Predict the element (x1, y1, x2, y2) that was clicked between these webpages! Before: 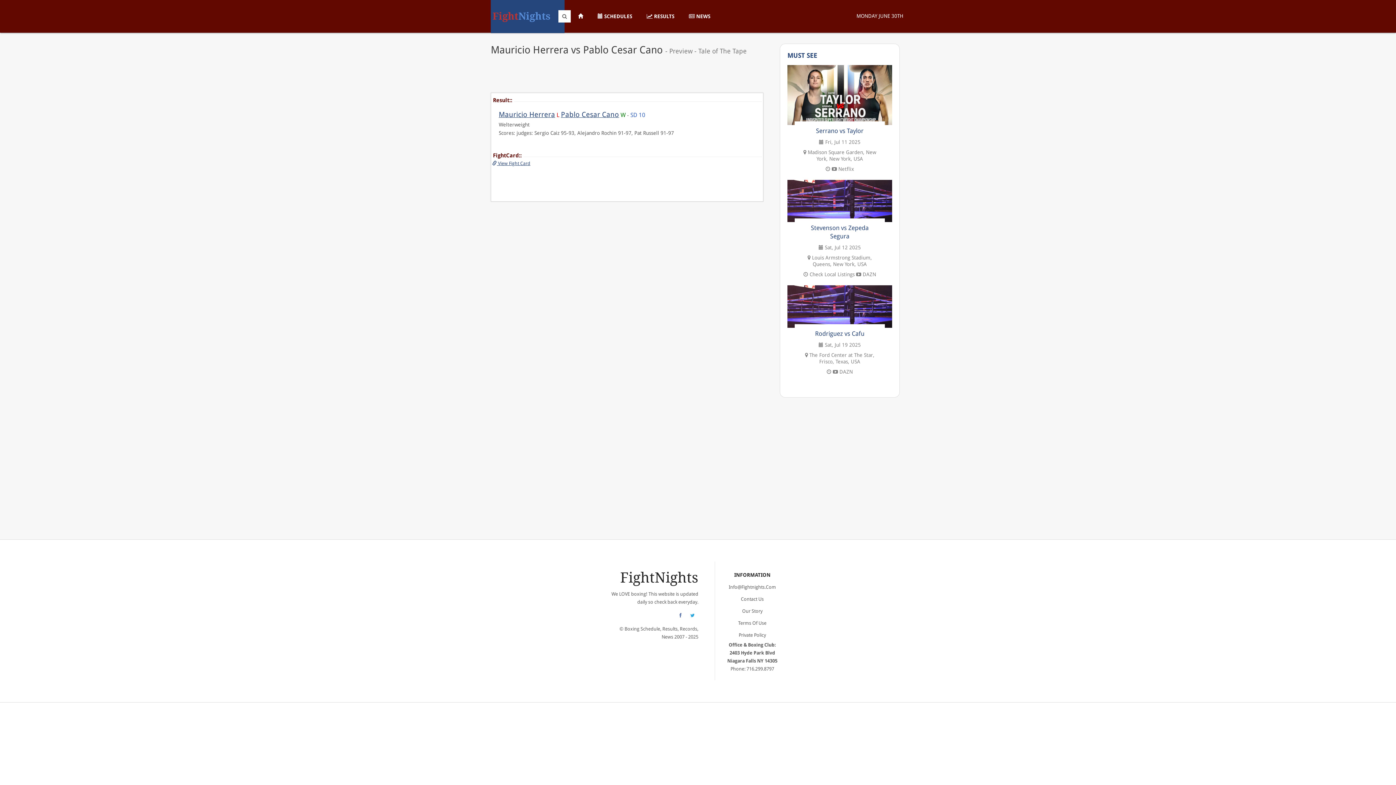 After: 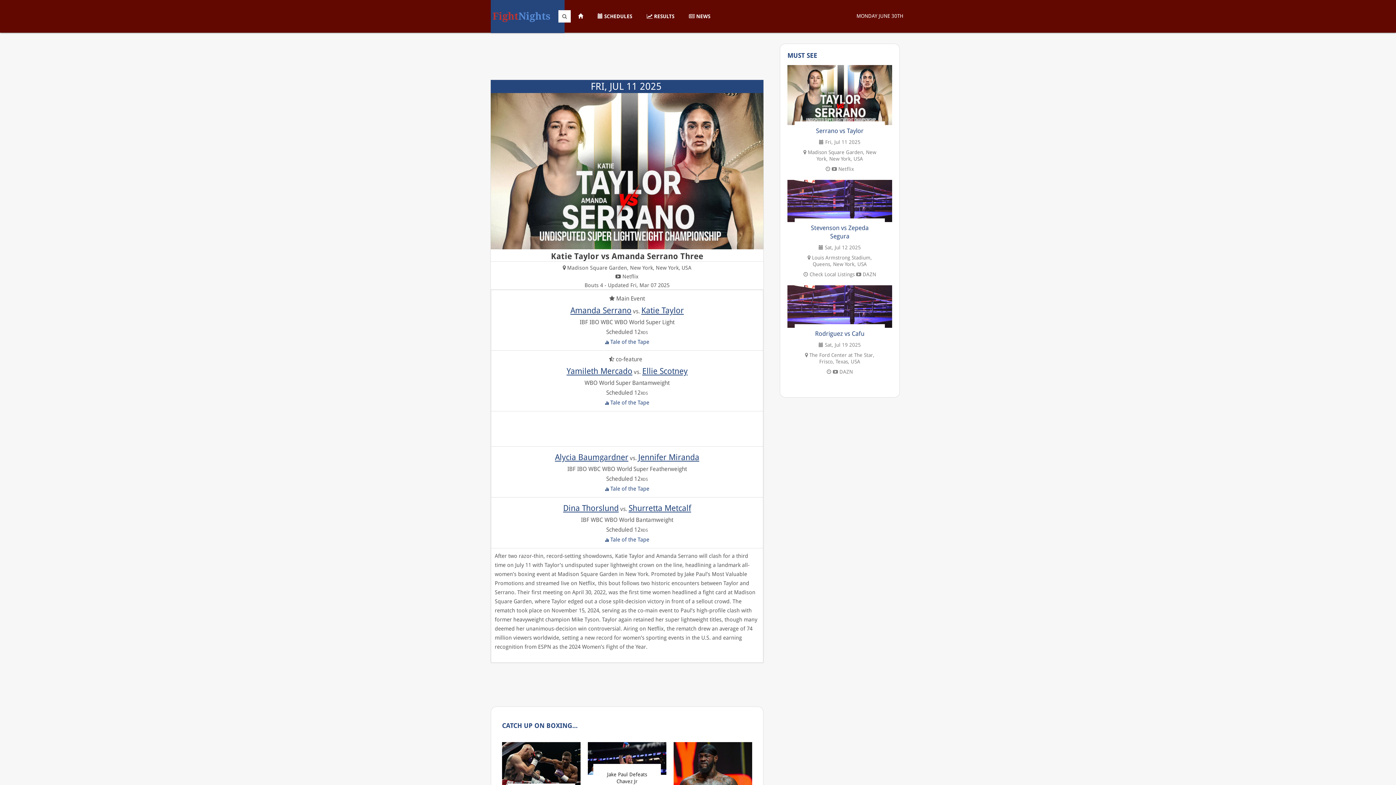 Action: bbox: (787, 64, 892, 124)